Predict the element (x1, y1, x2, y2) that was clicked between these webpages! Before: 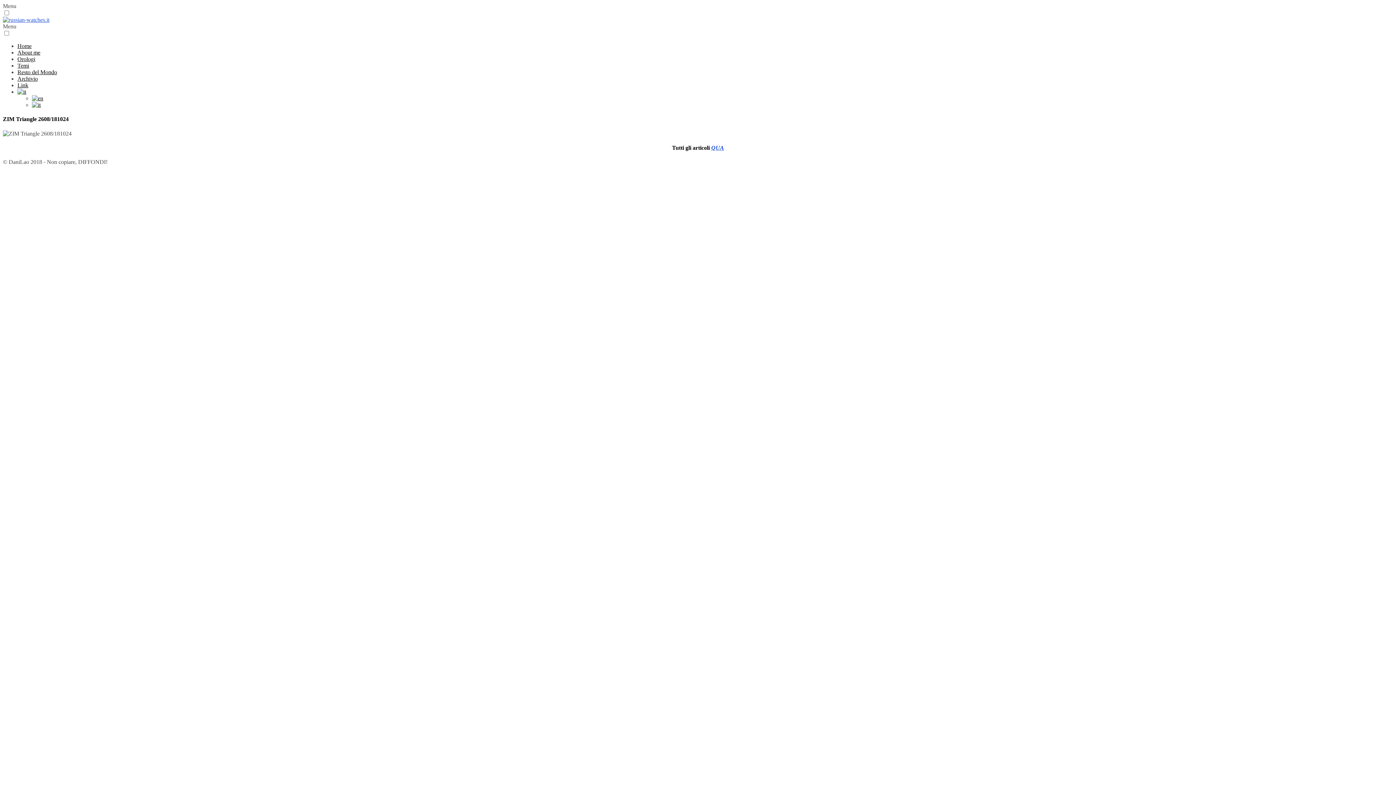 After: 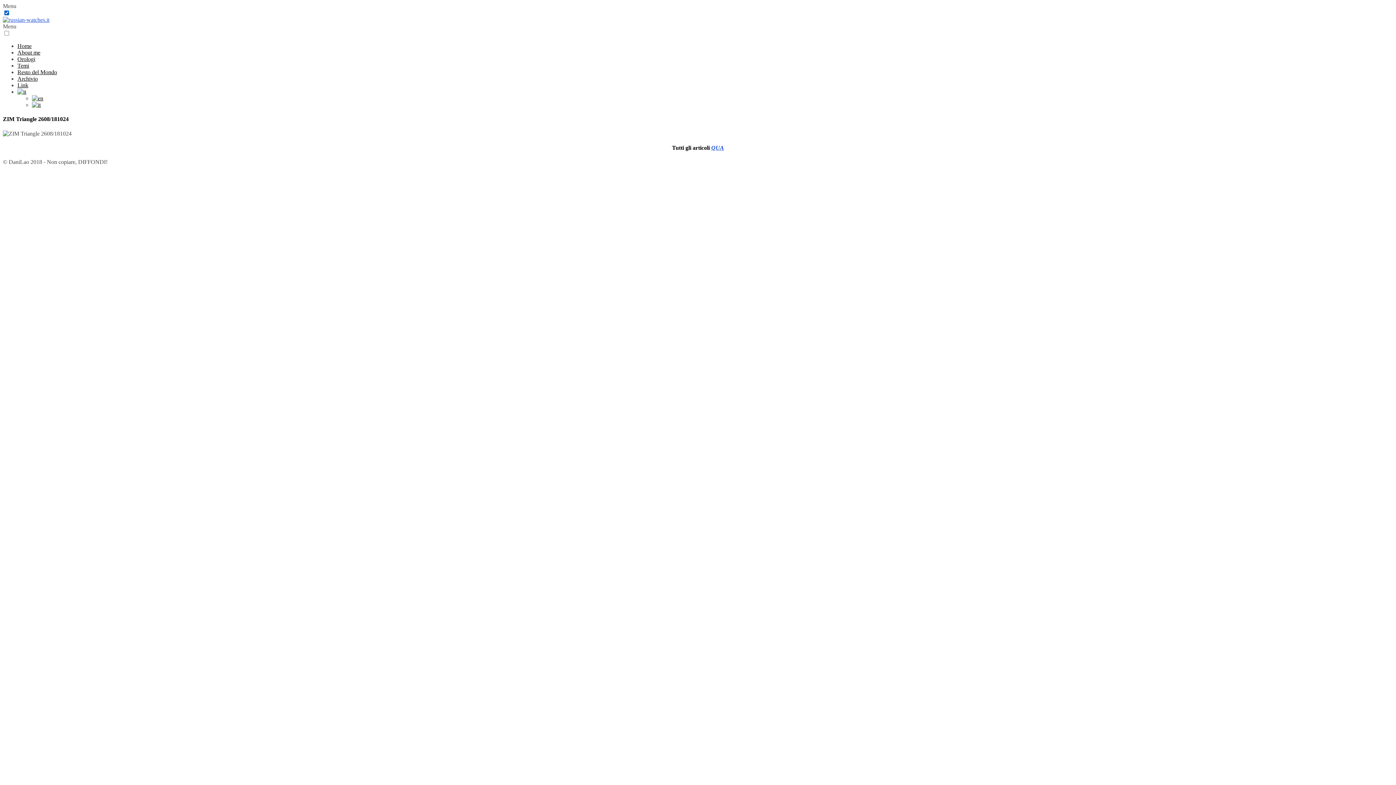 Action: bbox: (4, 10, 9, 15)